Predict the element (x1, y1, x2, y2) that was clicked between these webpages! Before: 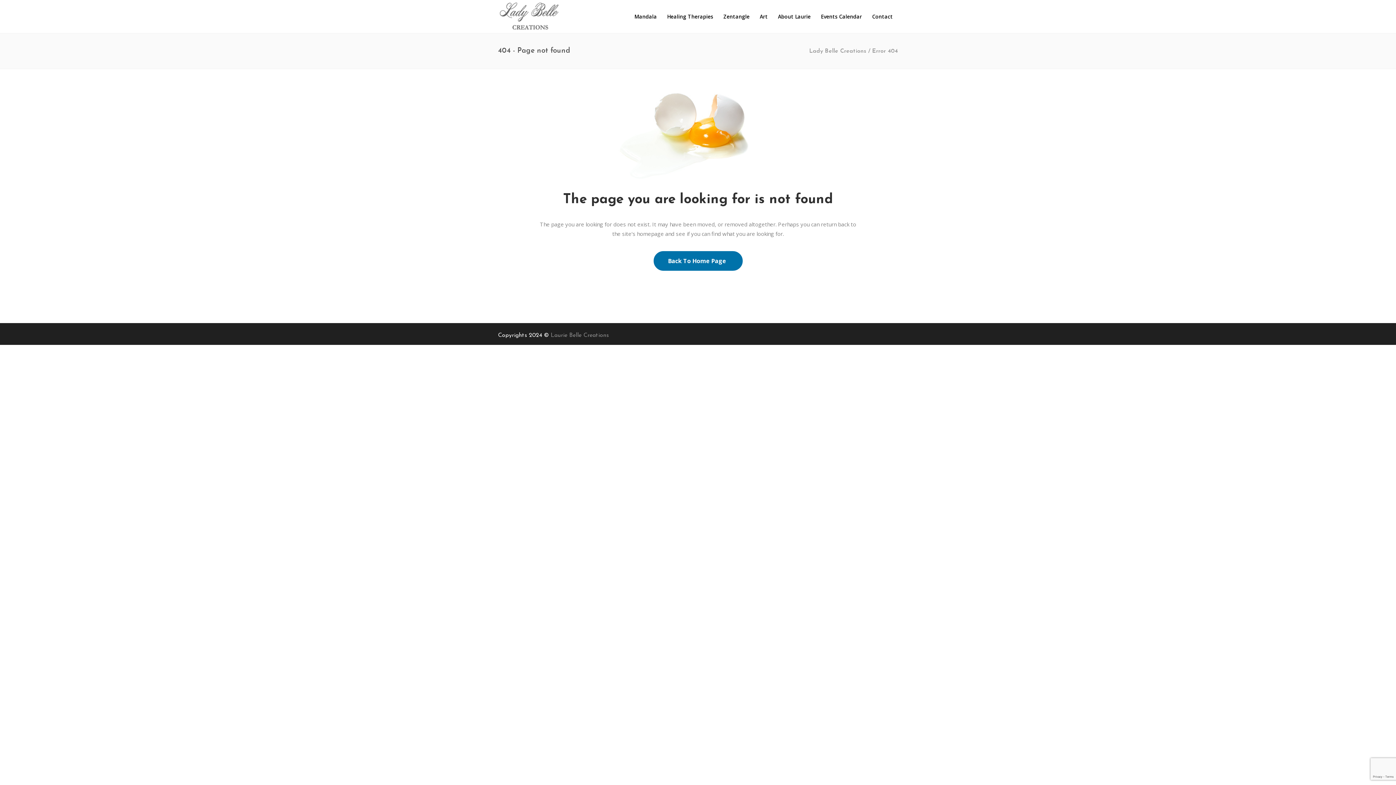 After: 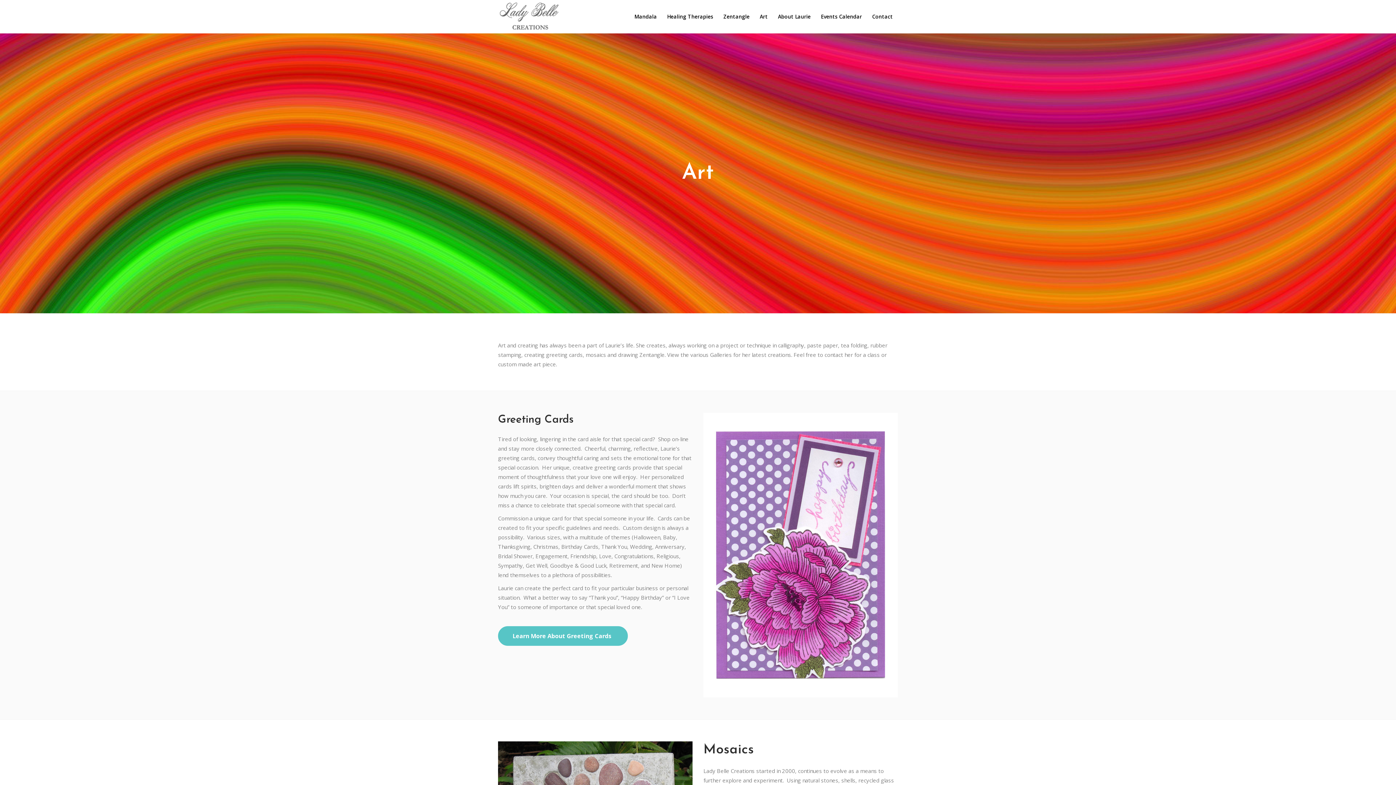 Action: label: Art bbox: (754, 0, 773, 33)